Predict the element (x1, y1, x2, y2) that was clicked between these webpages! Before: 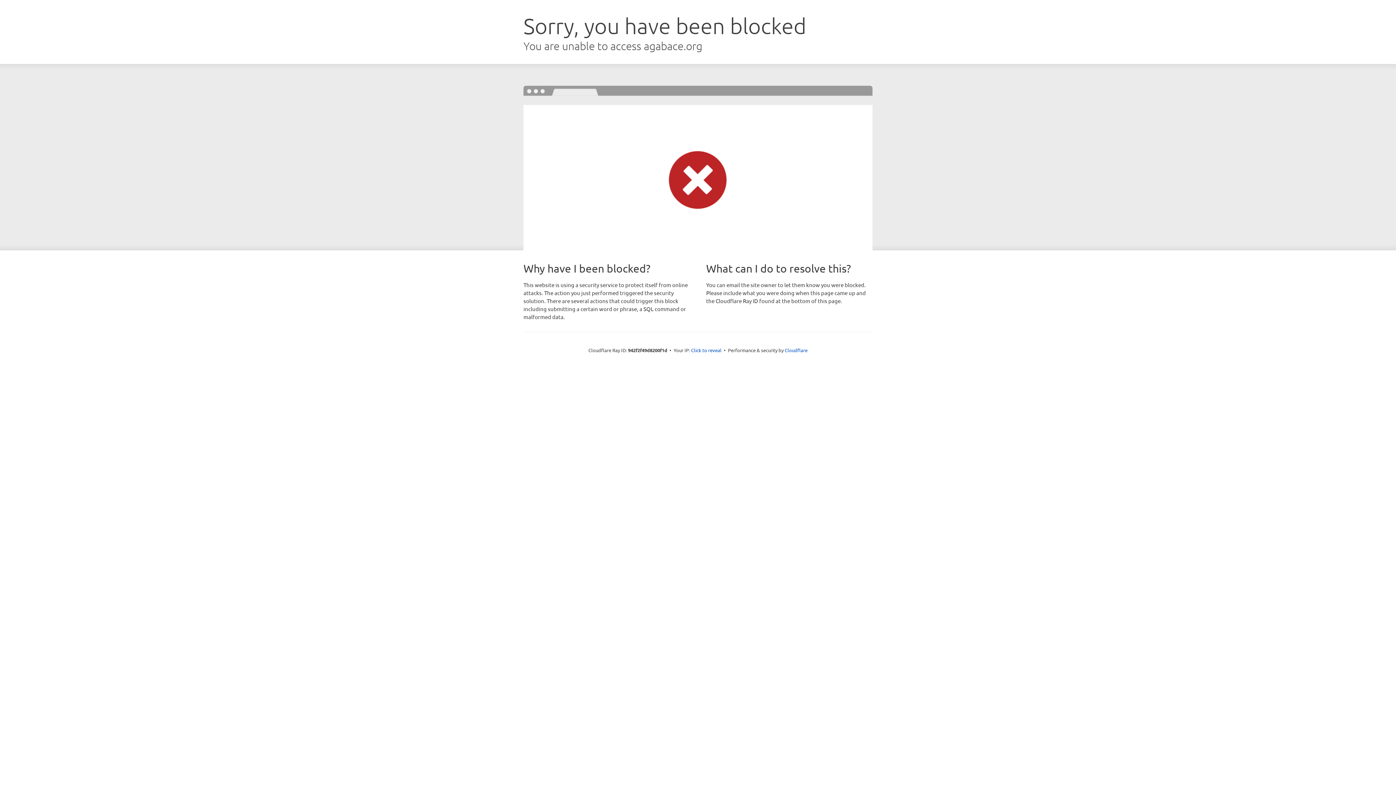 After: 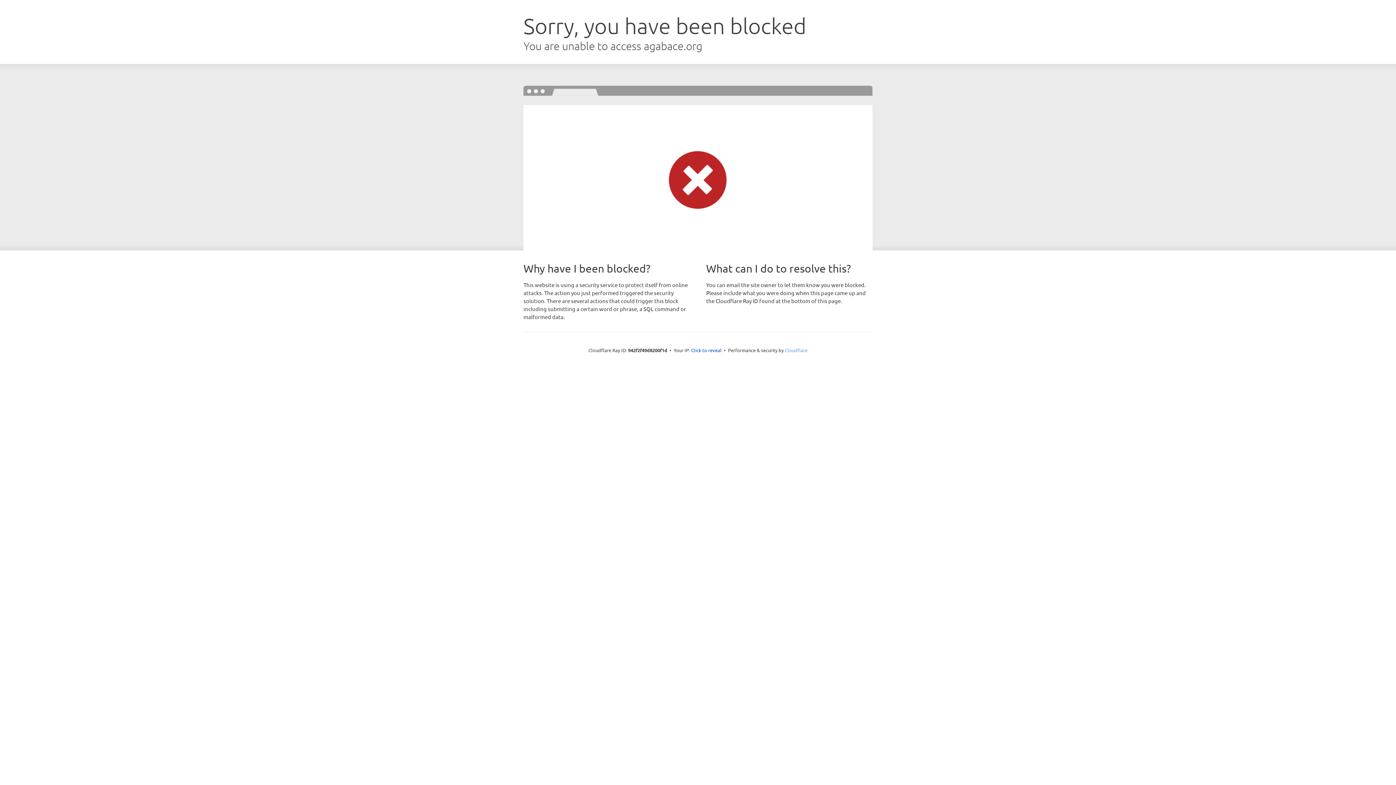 Action: label: Cloudflare bbox: (784, 347, 807, 353)